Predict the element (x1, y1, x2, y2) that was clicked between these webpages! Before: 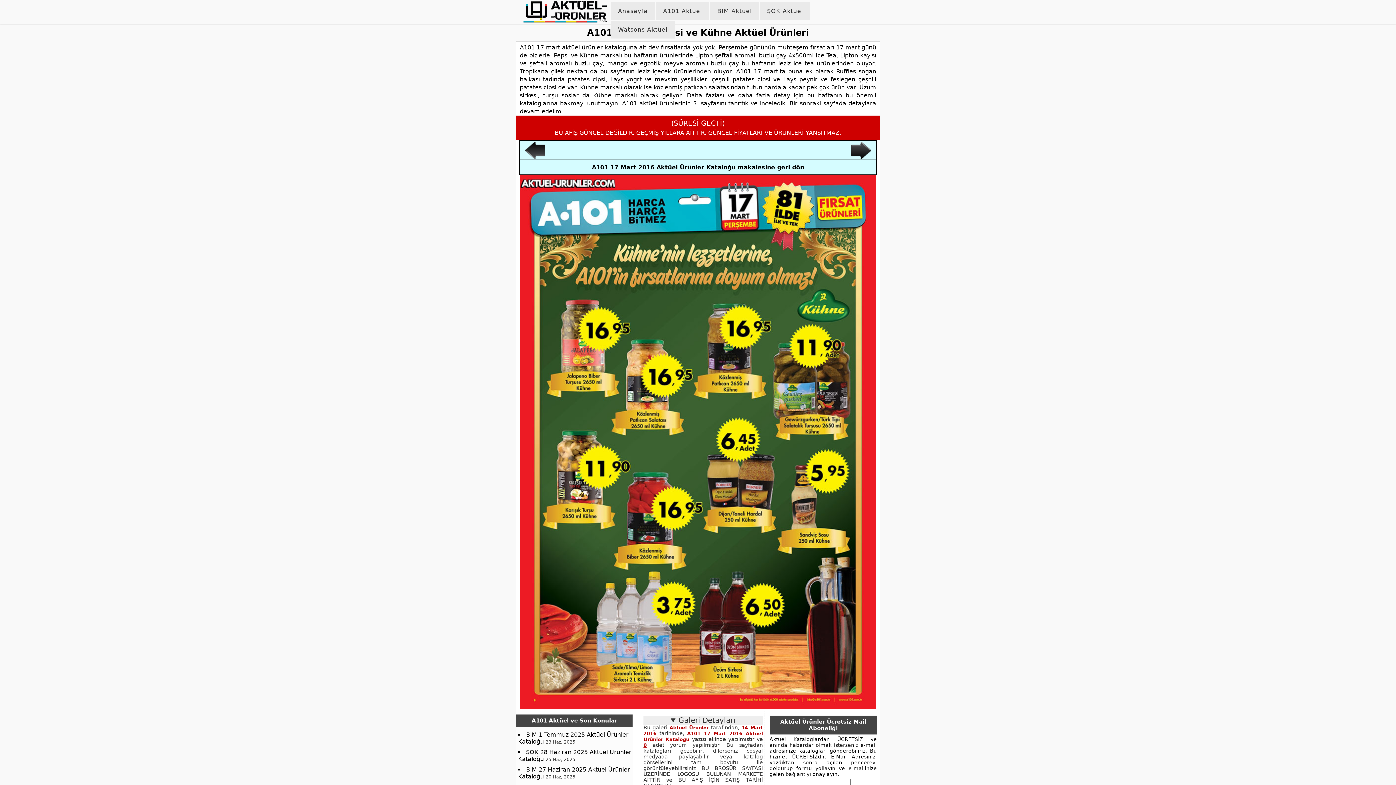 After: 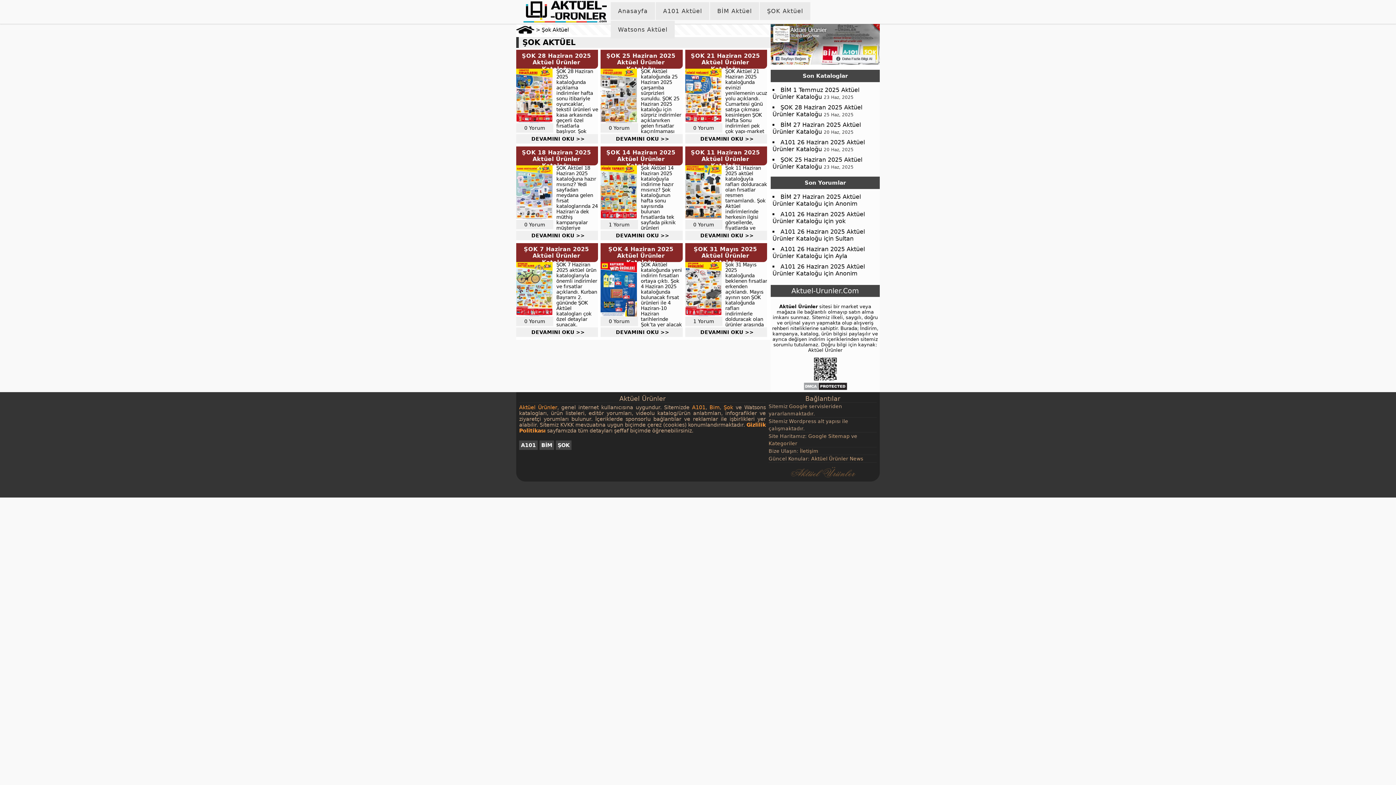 Action: bbox: (760, 2, 810, 20) label: ŞOK Aktüel